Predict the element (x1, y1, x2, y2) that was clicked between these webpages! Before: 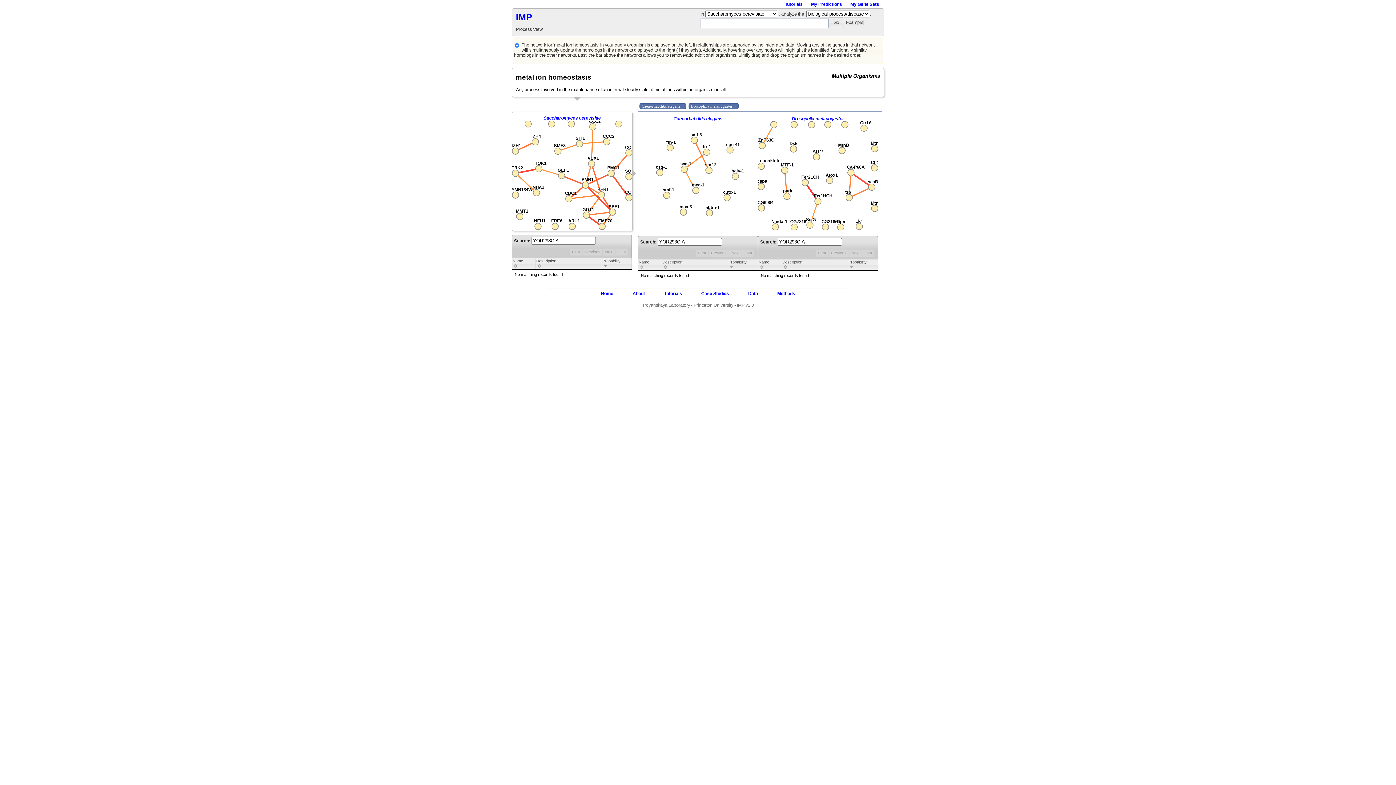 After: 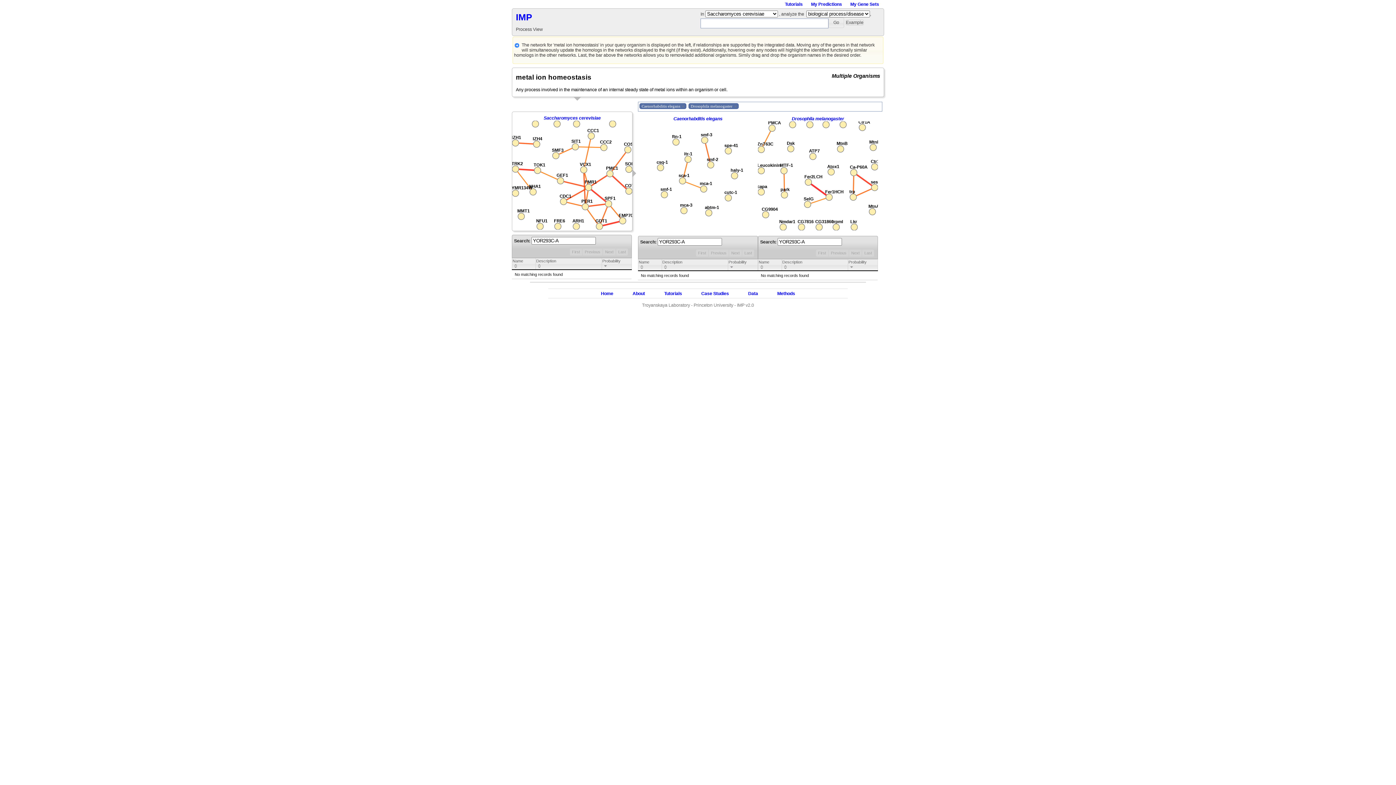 Action: bbox: (849, 249, 862, 256) label: Next